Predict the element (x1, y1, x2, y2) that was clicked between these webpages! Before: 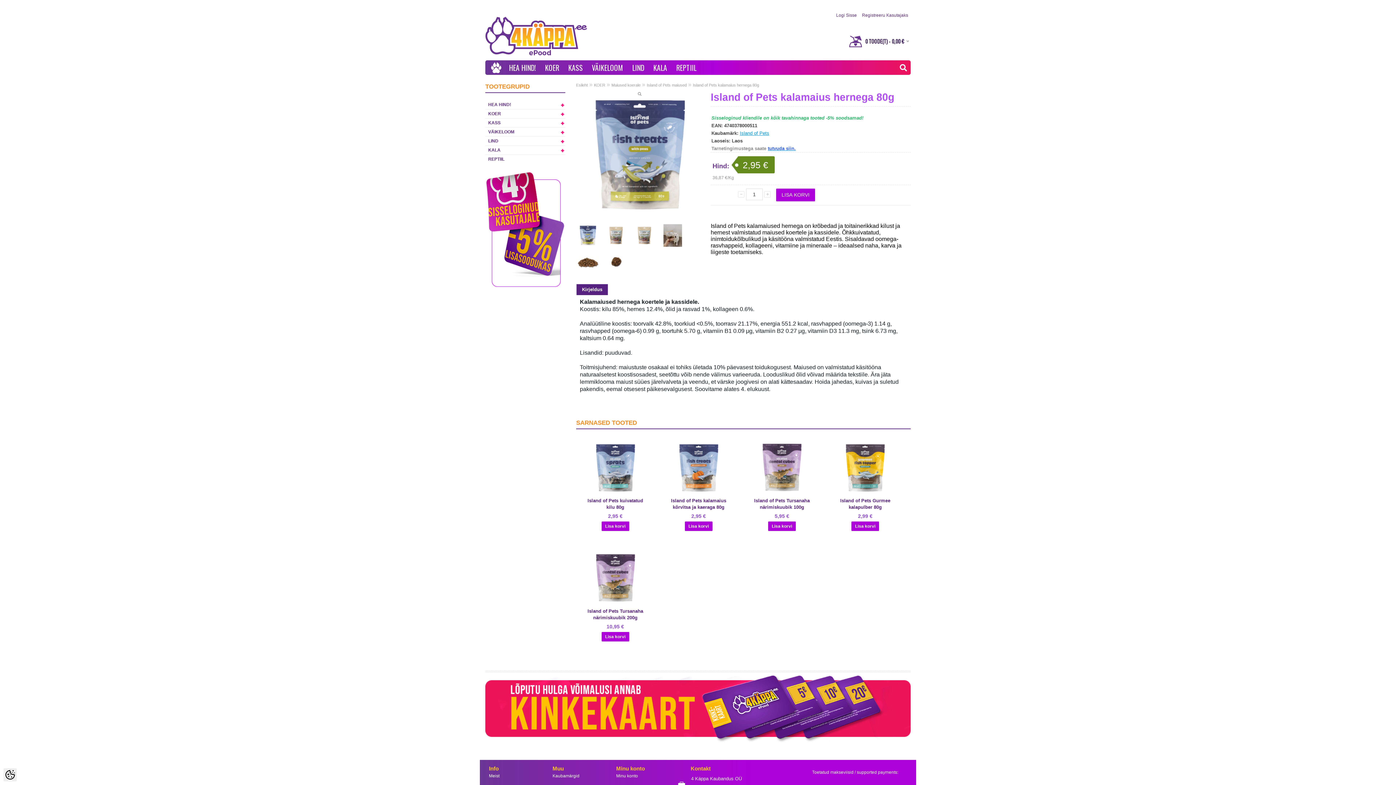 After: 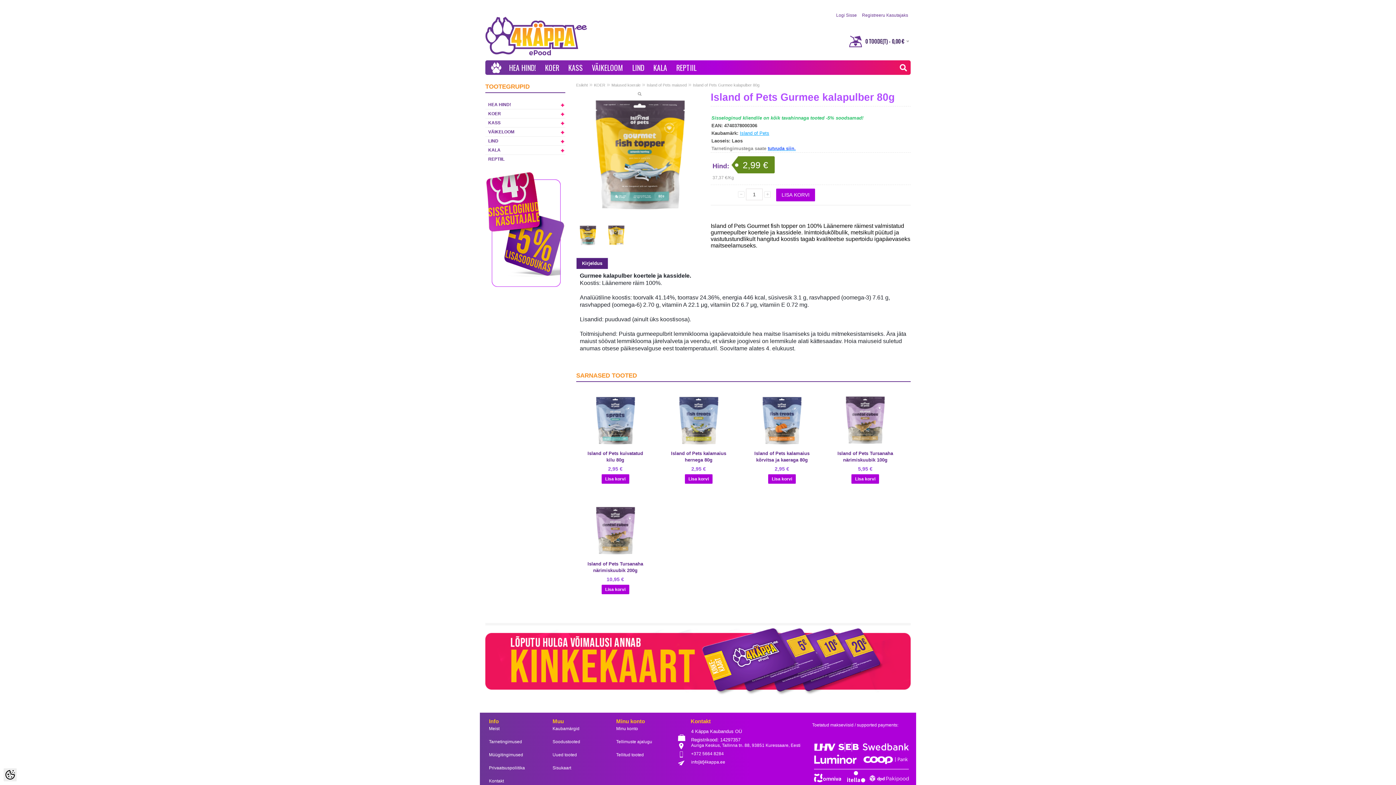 Action: bbox: (830, 440, 900, 495)